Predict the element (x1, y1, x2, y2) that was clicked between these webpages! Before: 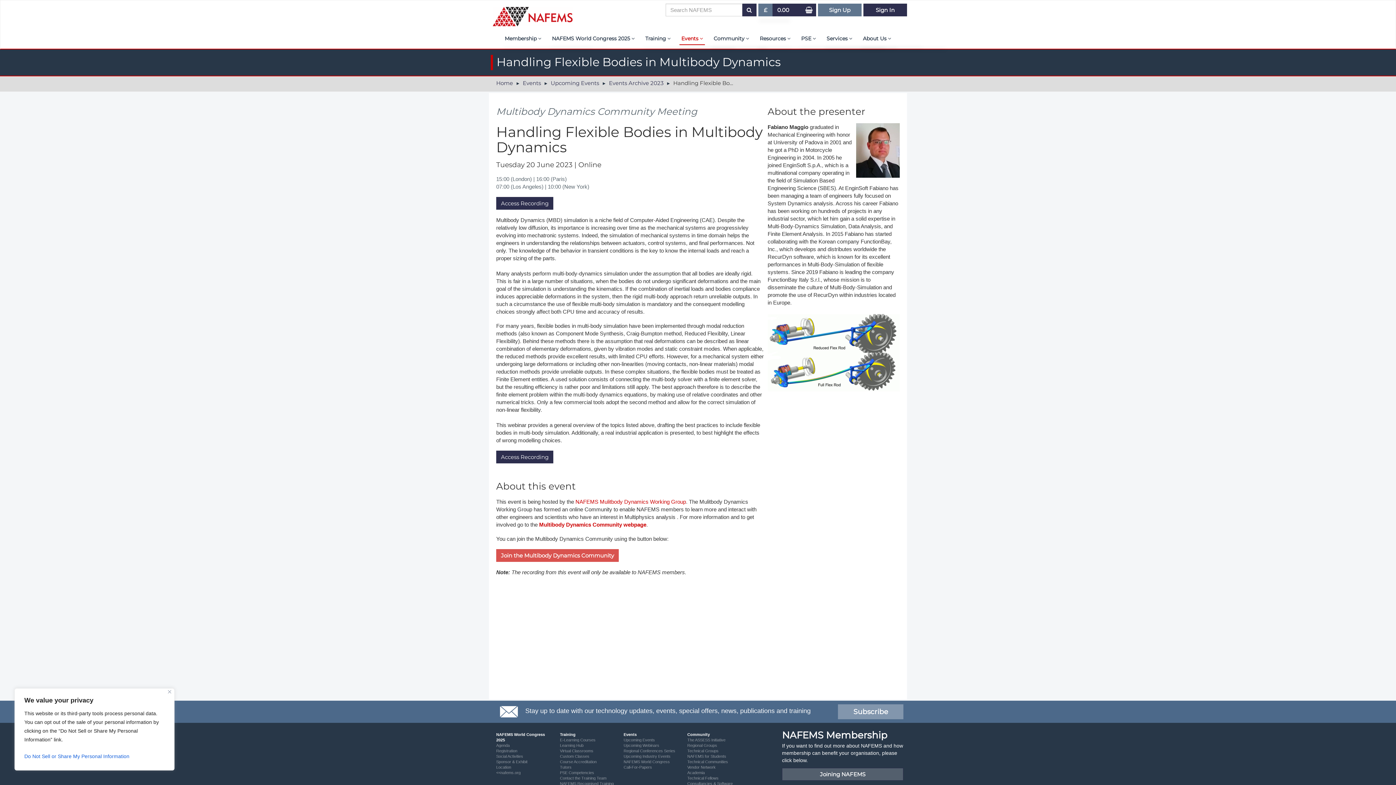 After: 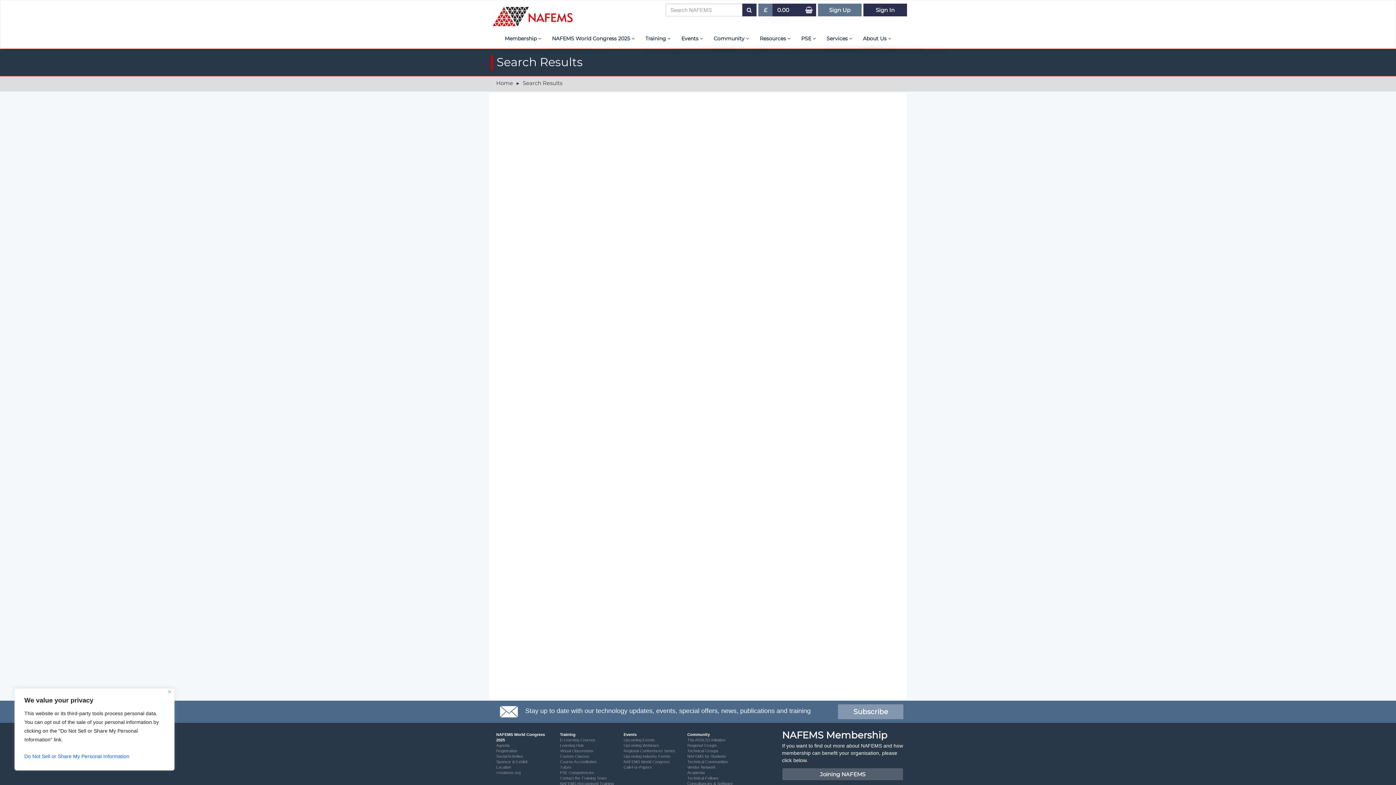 Action: bbox: (742, 3, 756, 16)